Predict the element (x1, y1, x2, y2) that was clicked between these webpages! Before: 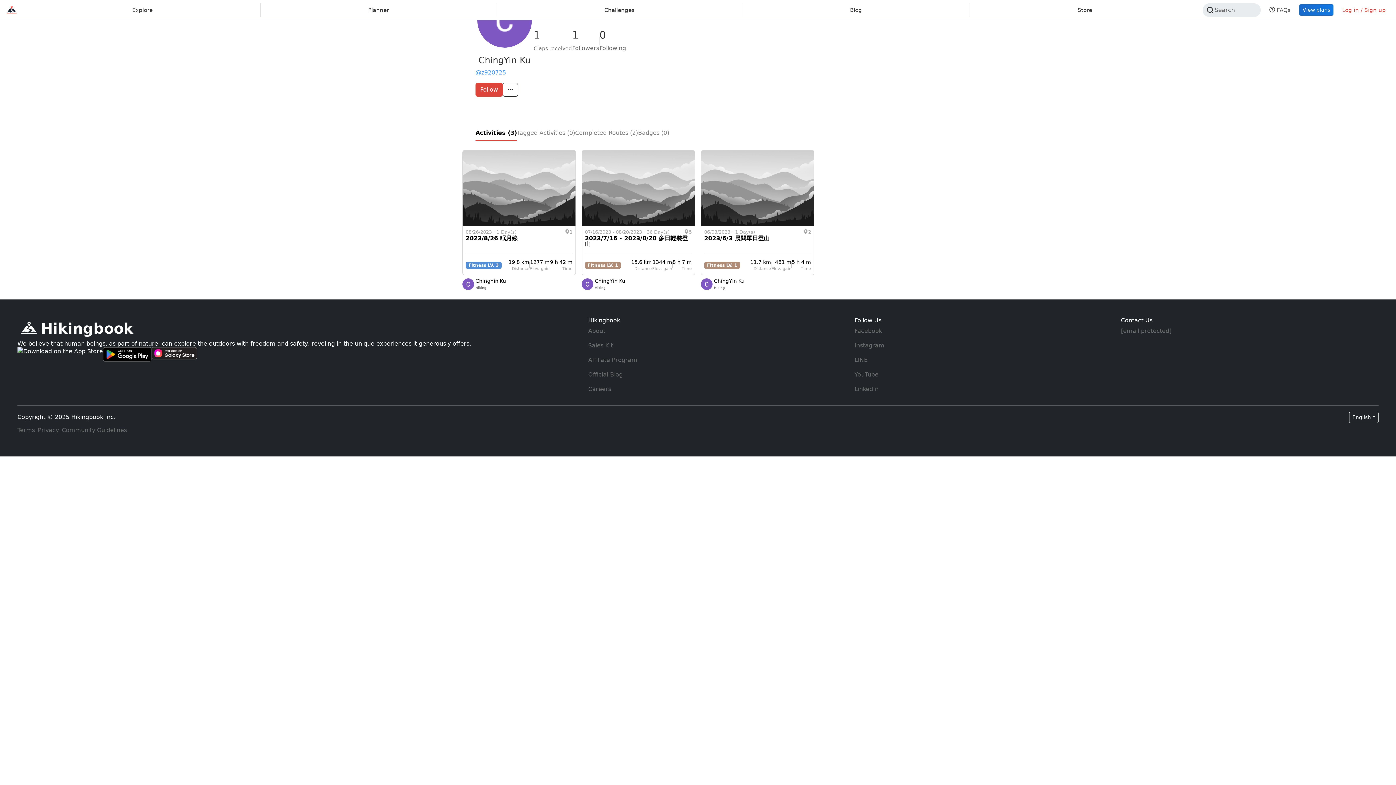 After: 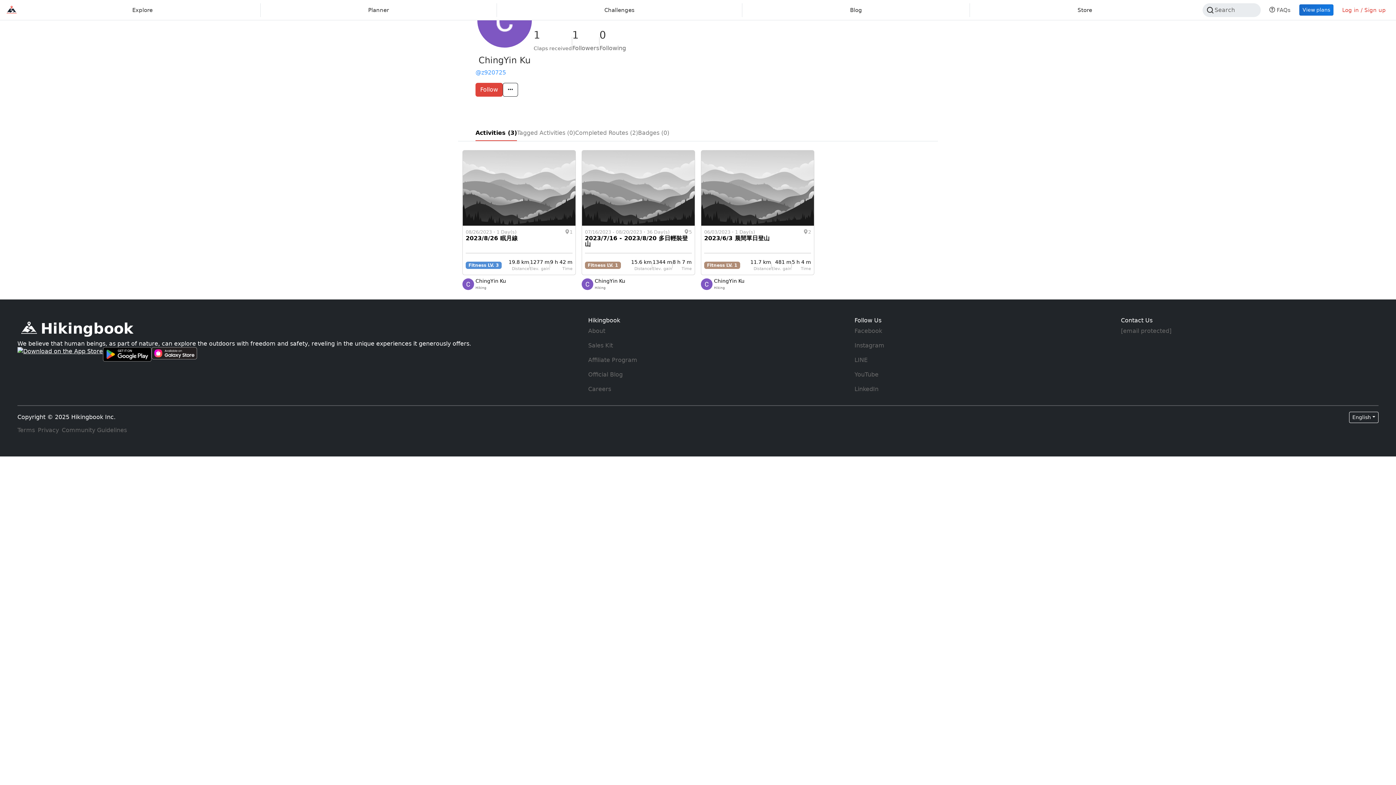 Action: bbox: (475, 278, 576, 283) label: ChingYin Ku